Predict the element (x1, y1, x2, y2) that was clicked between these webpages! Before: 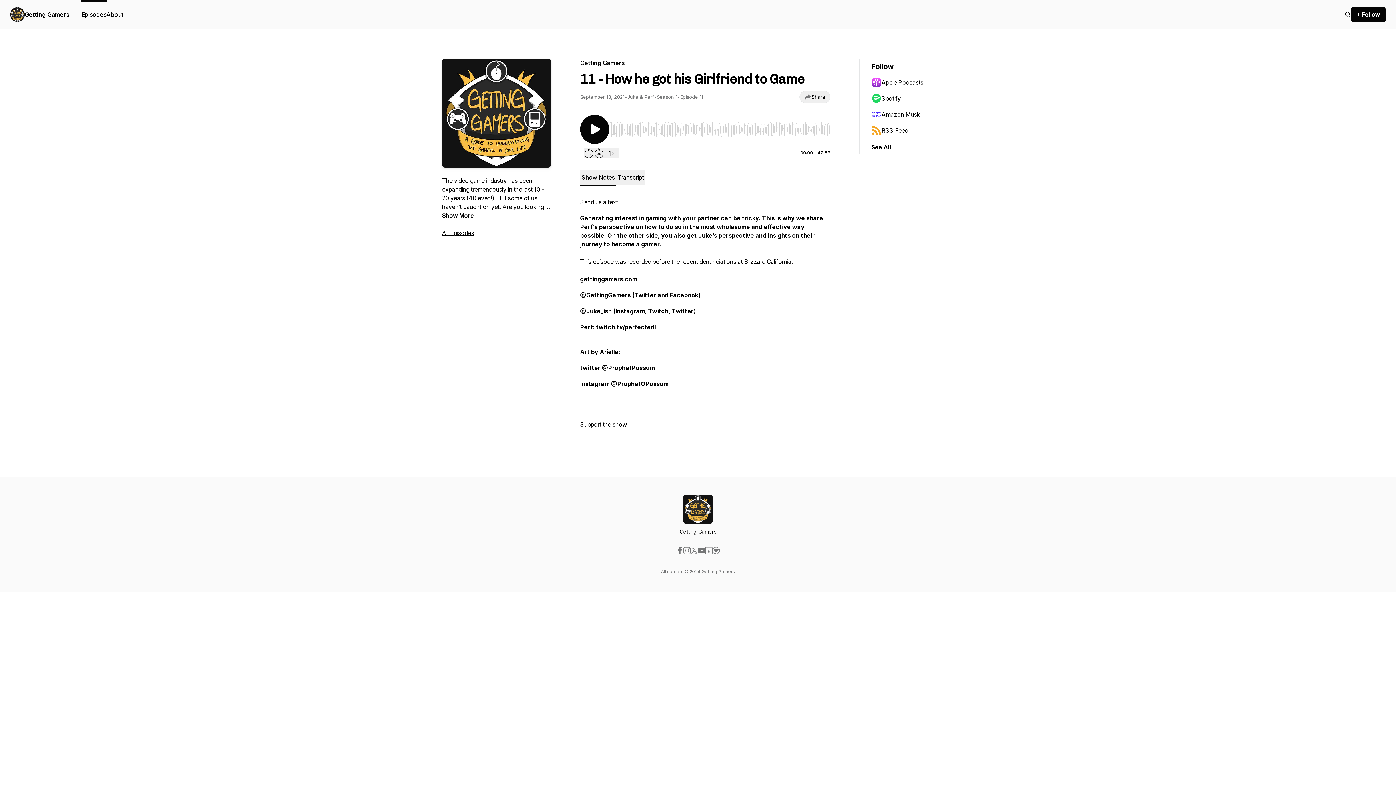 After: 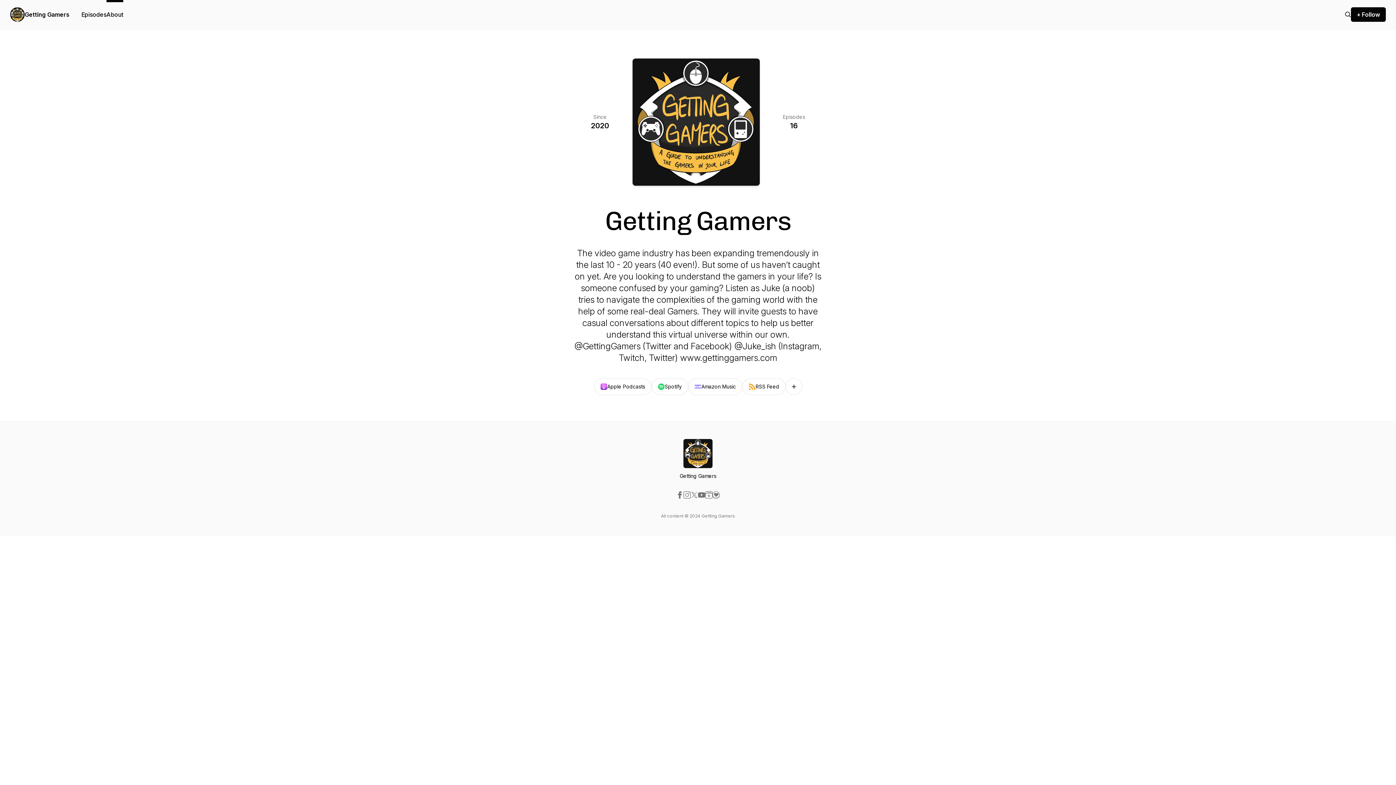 Action: label: About bbox: (106, 0, 123, 29)